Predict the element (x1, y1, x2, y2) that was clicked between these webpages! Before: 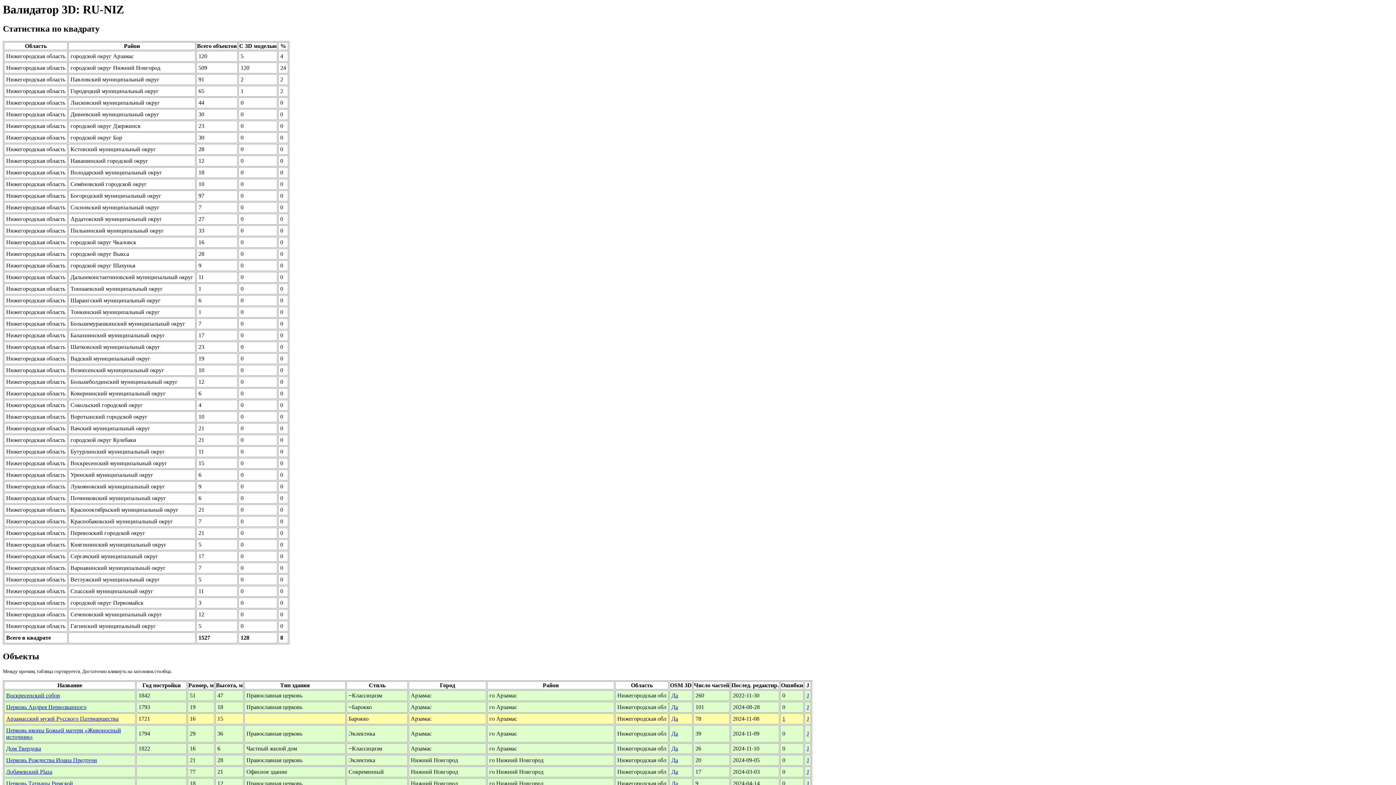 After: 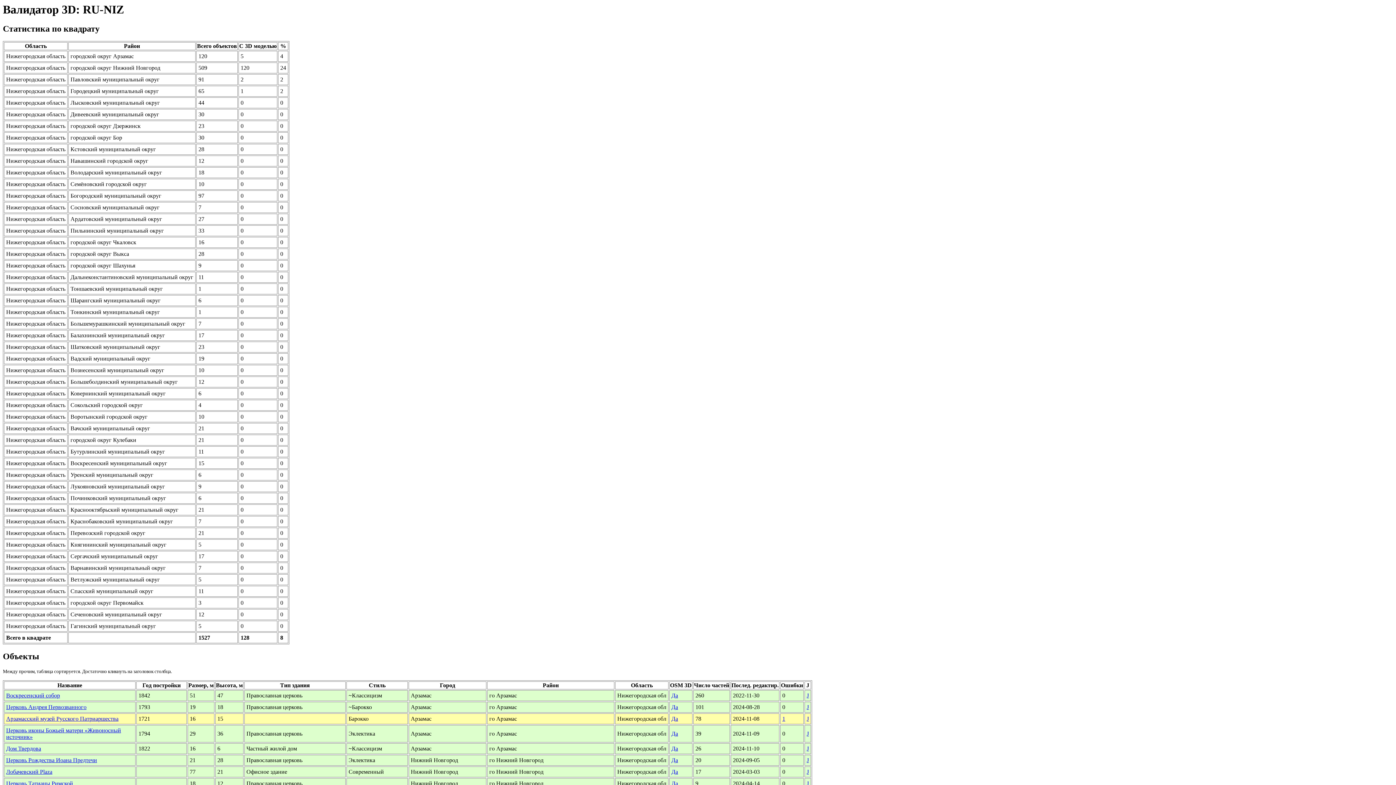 Action: label: J bbox: (806, 716, 809, 722)